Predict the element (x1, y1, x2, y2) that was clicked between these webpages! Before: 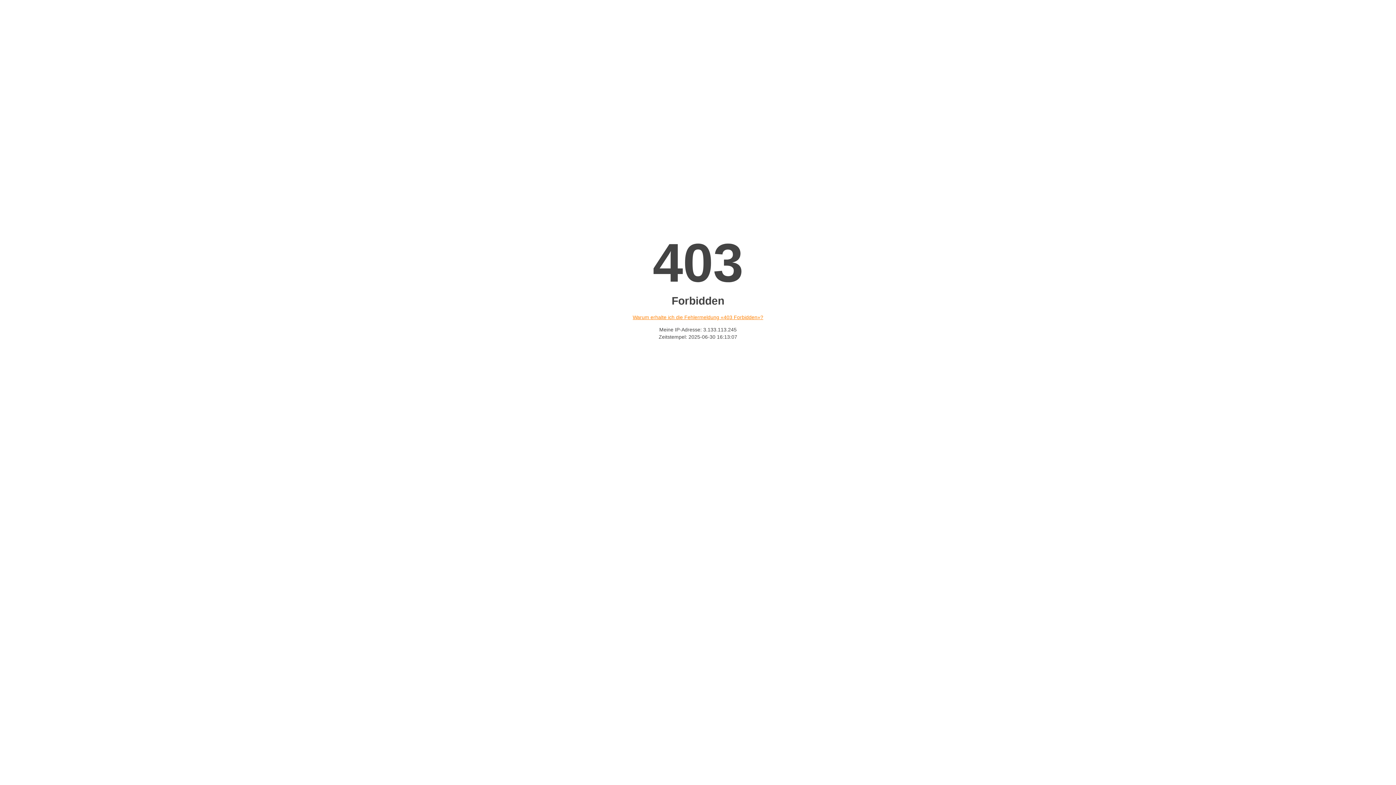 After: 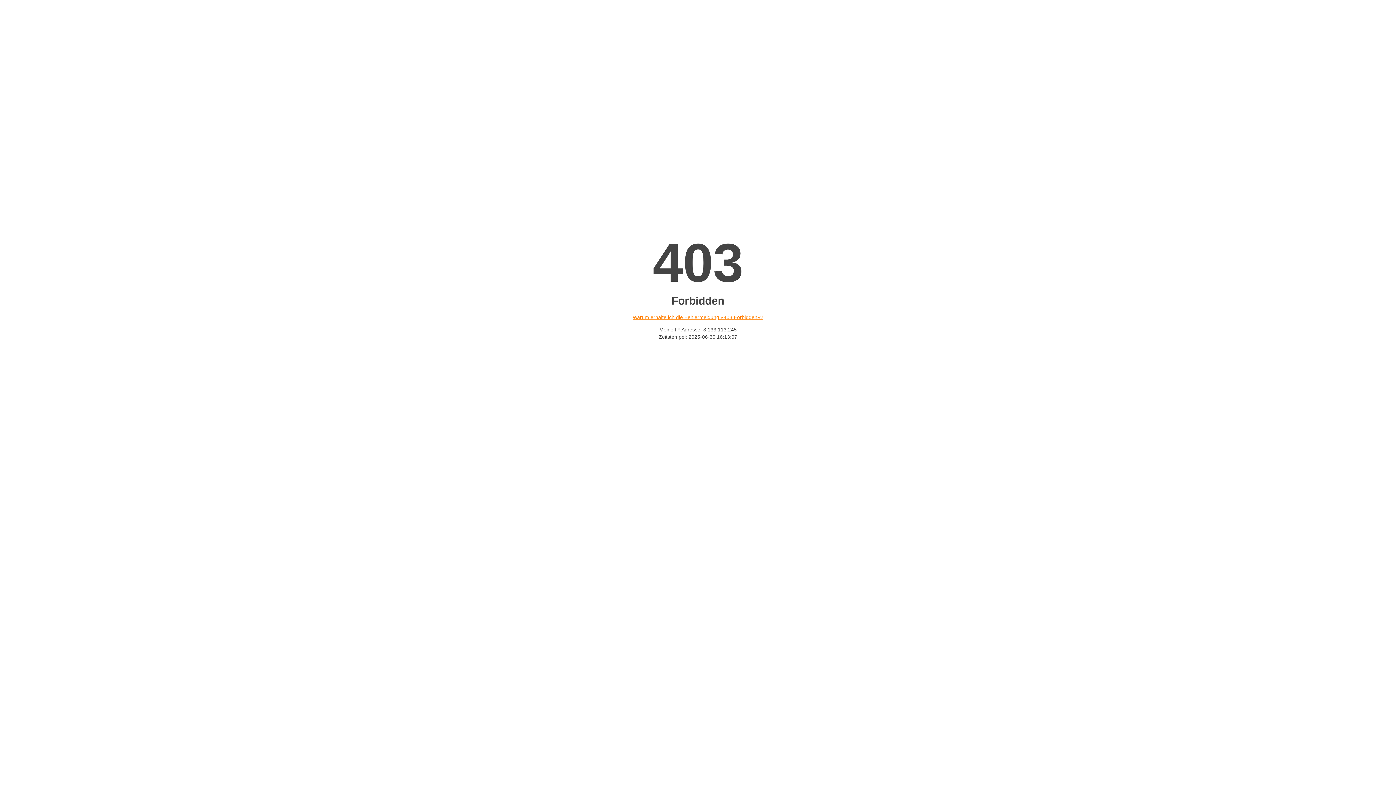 Action: bbox: (632, 314, 763, 320) label: Warum erhalte ich die Fehlermeldung «403 Forbidden»?